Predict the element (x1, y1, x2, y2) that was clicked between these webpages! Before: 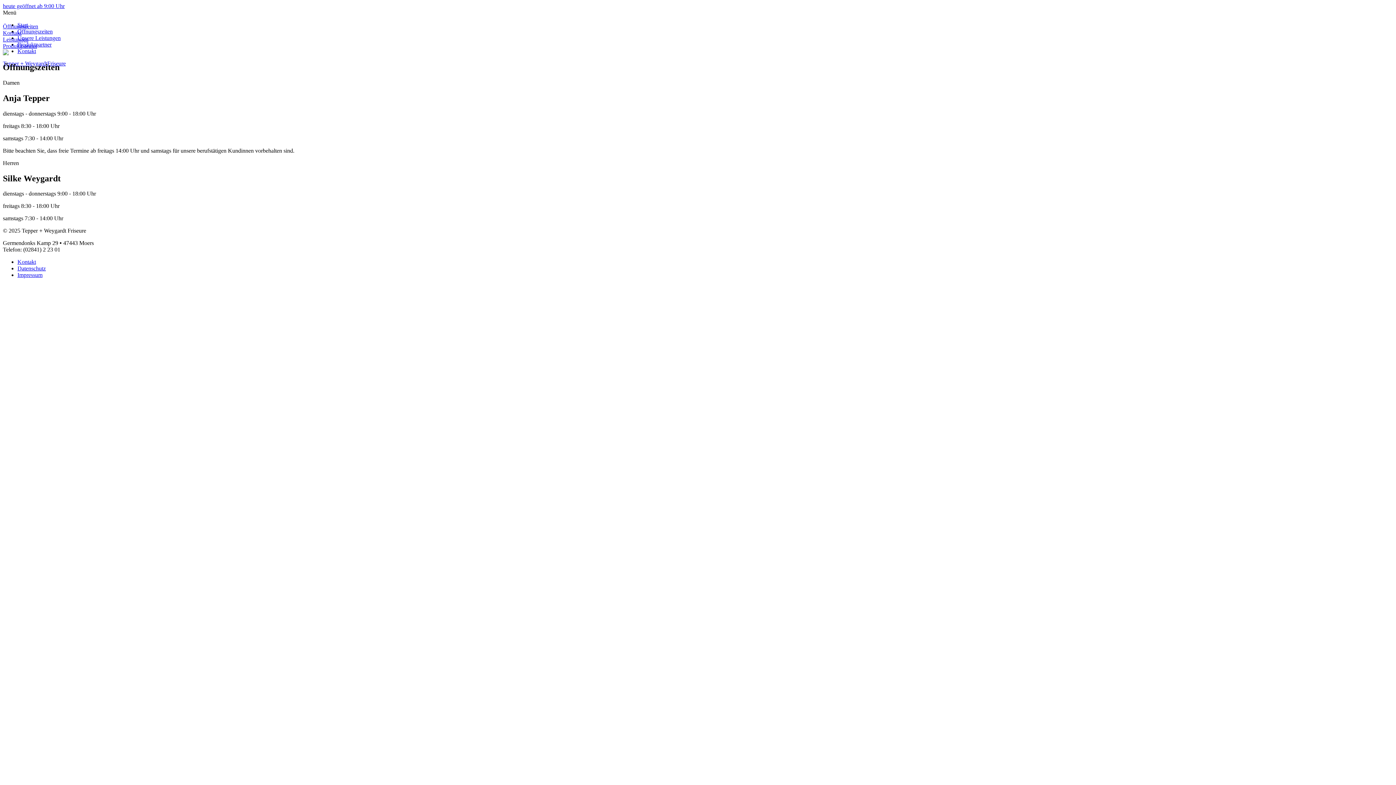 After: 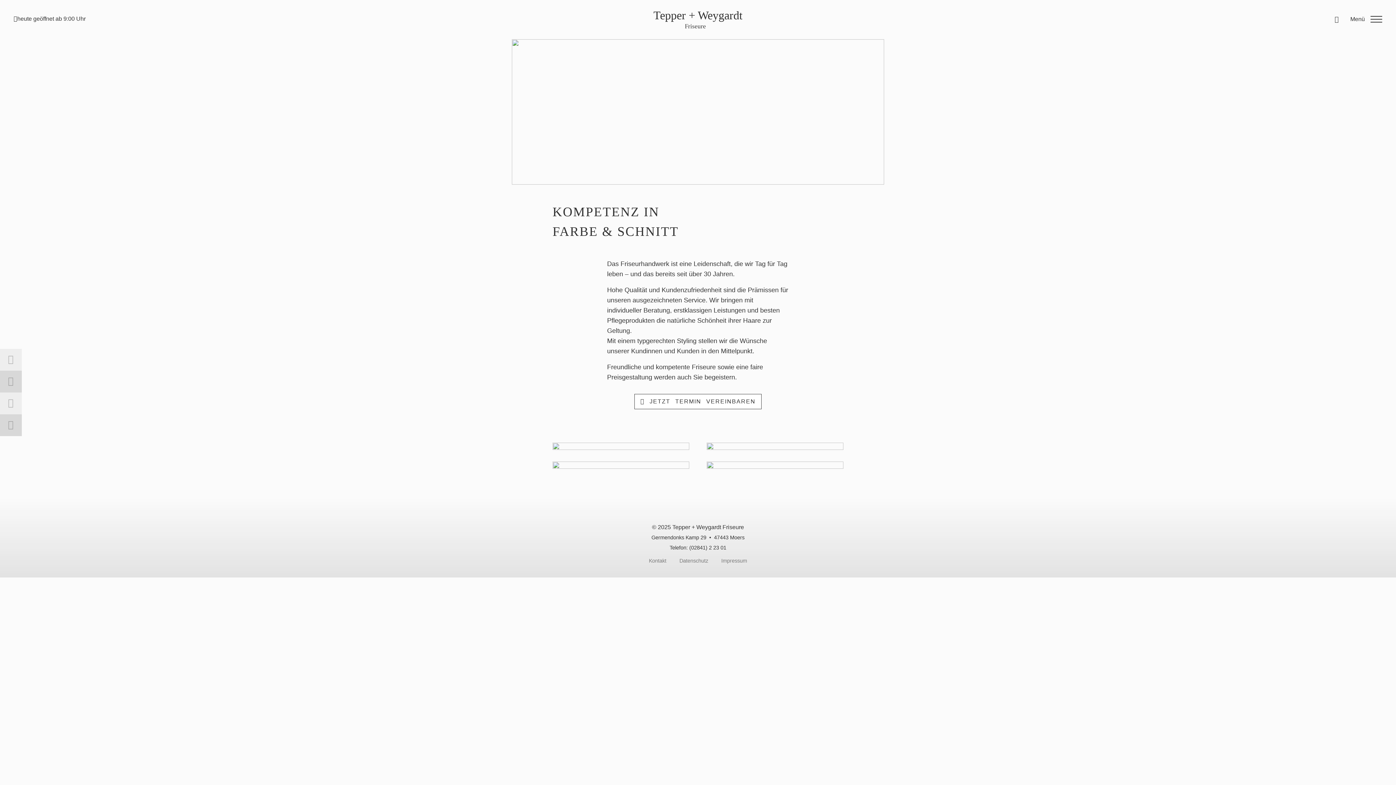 Action: label: Unsere Leistungen bbox: (17, 34, 60, 41)